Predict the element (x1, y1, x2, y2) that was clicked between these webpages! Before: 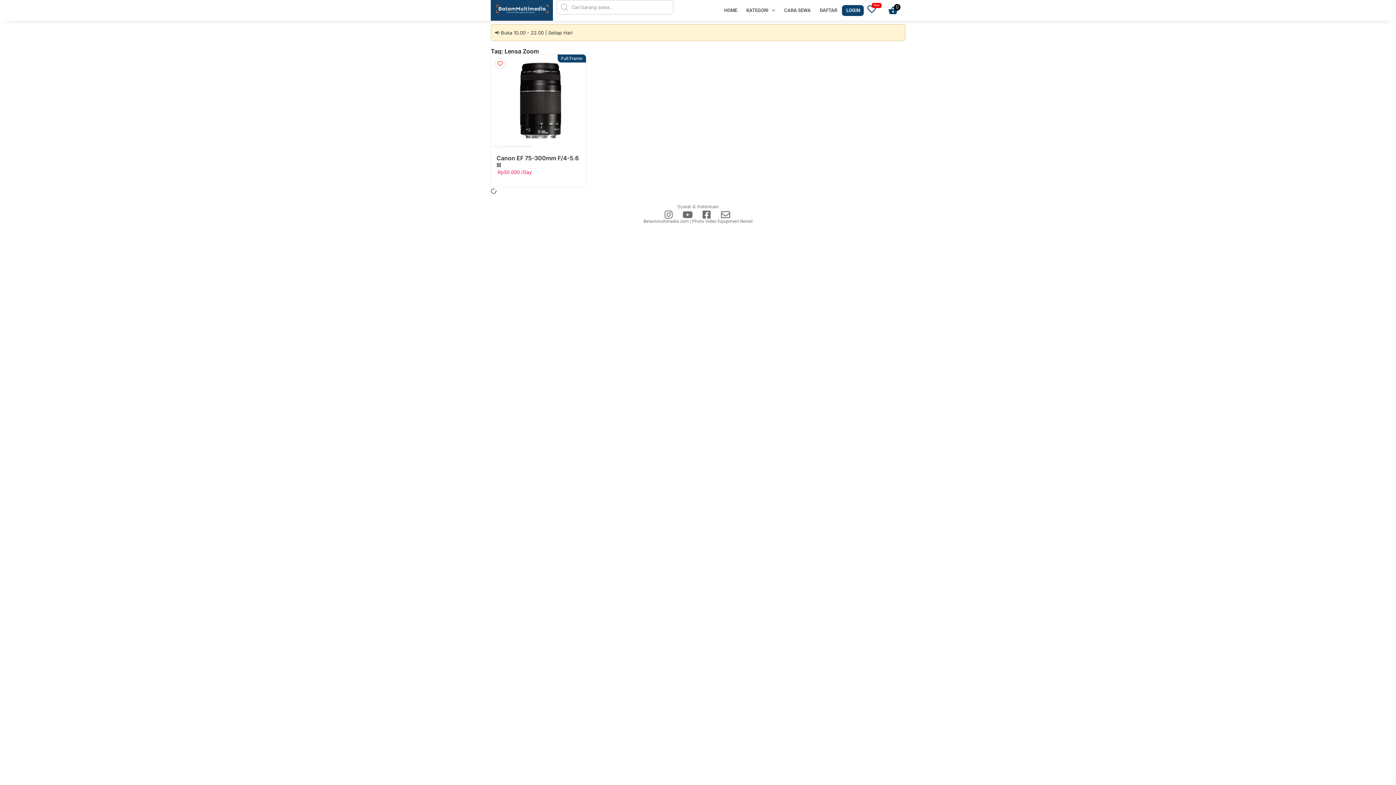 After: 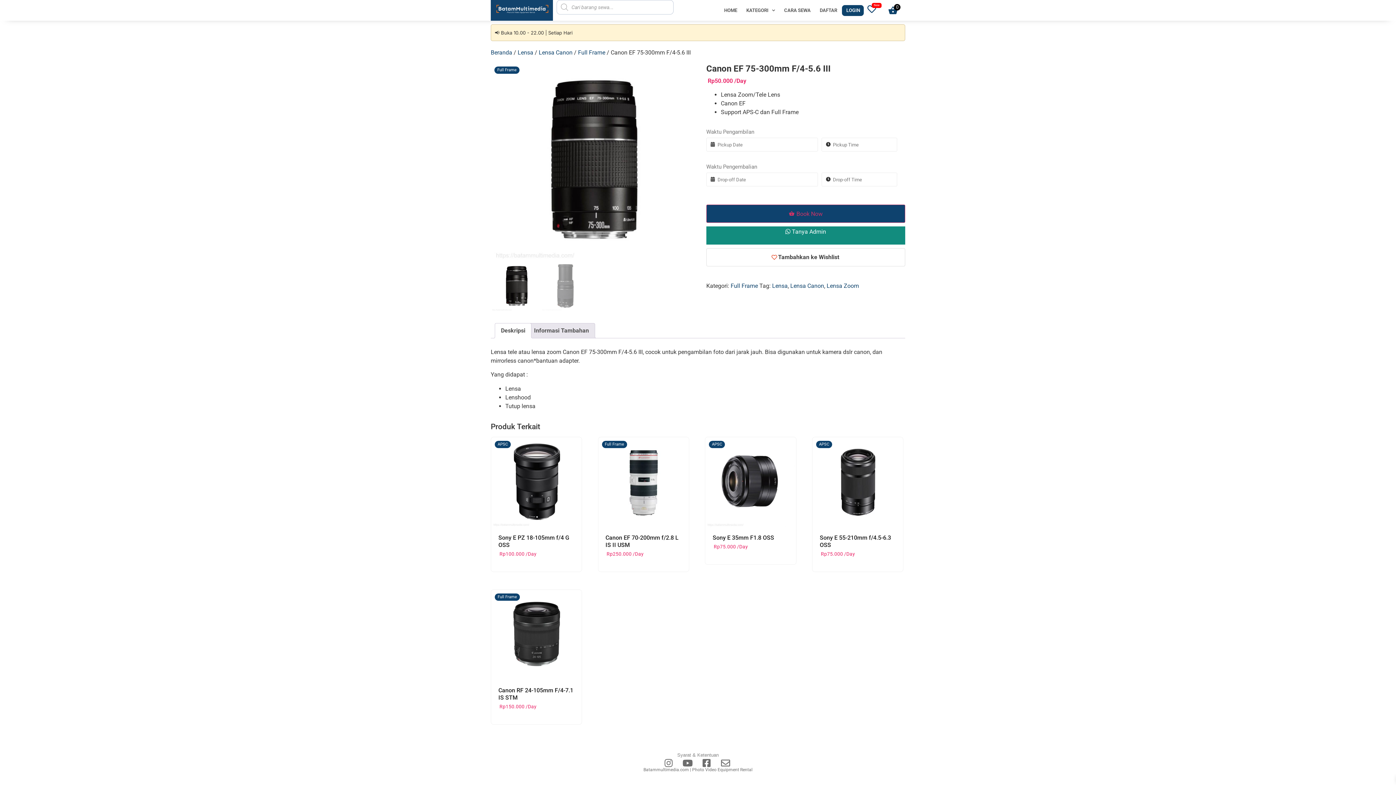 Action: label: Full Frame

Canon EF 75-300mm F/4-5.6 III

 Rp50.000 /Day bbox: (490, 54, 586, 187)